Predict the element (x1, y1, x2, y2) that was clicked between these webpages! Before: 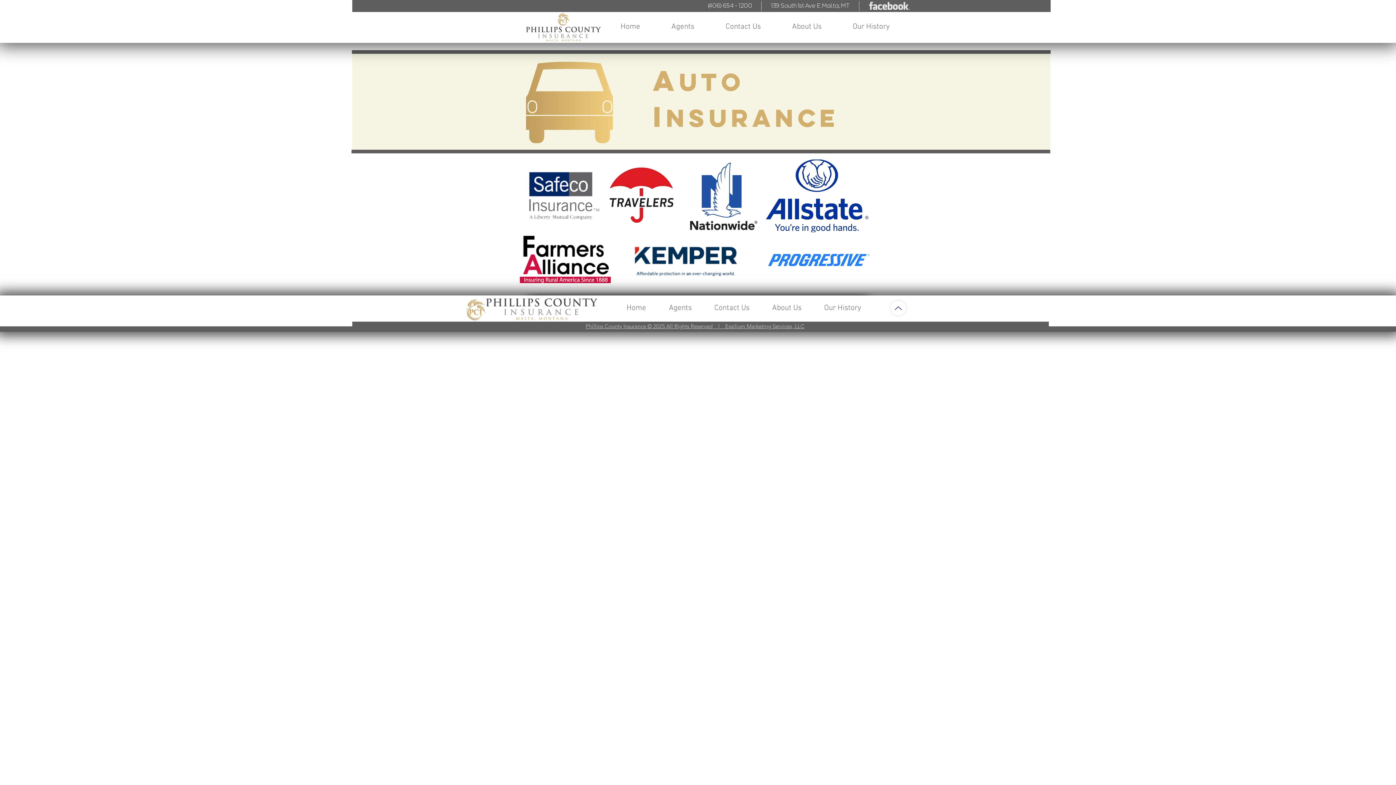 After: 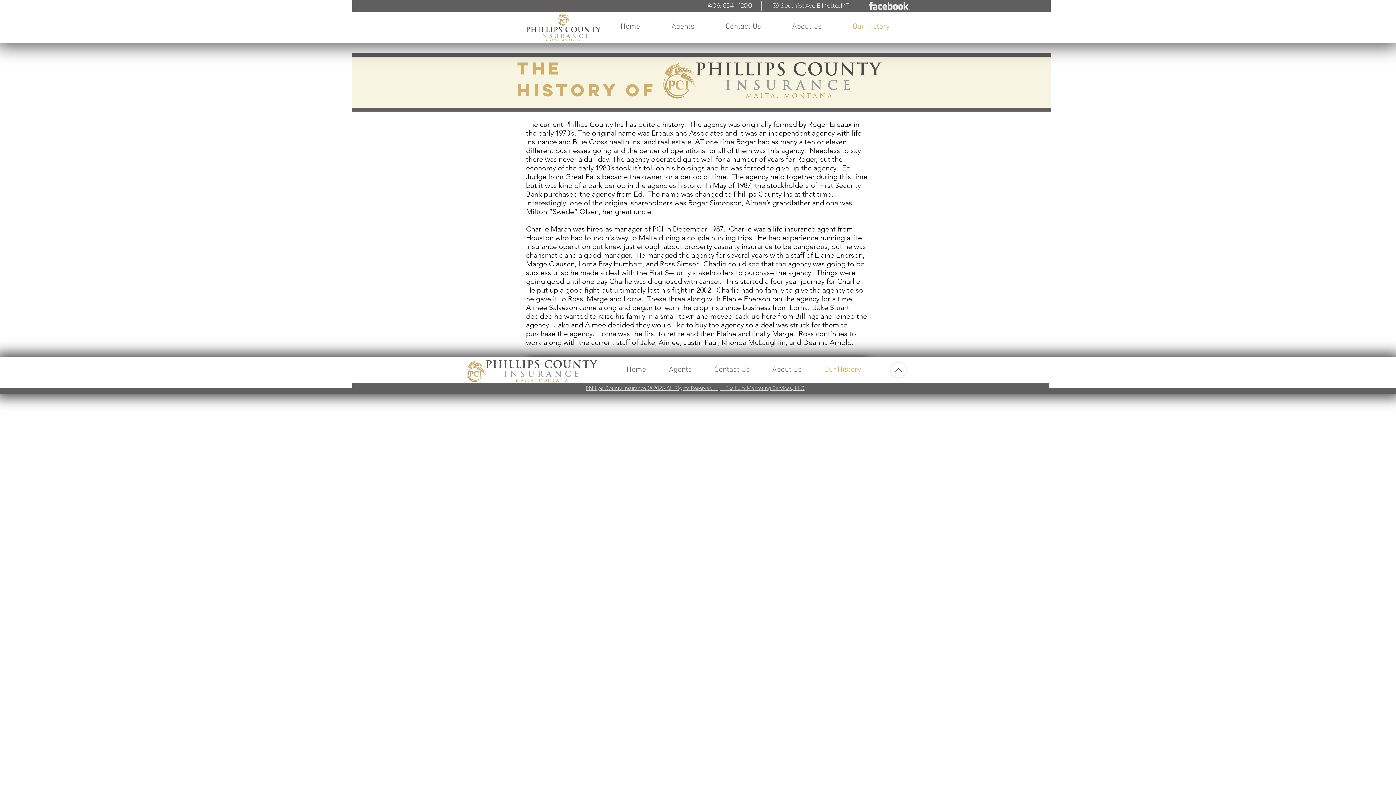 Action: label: Our History bbox: (837, 17, 905, 36)